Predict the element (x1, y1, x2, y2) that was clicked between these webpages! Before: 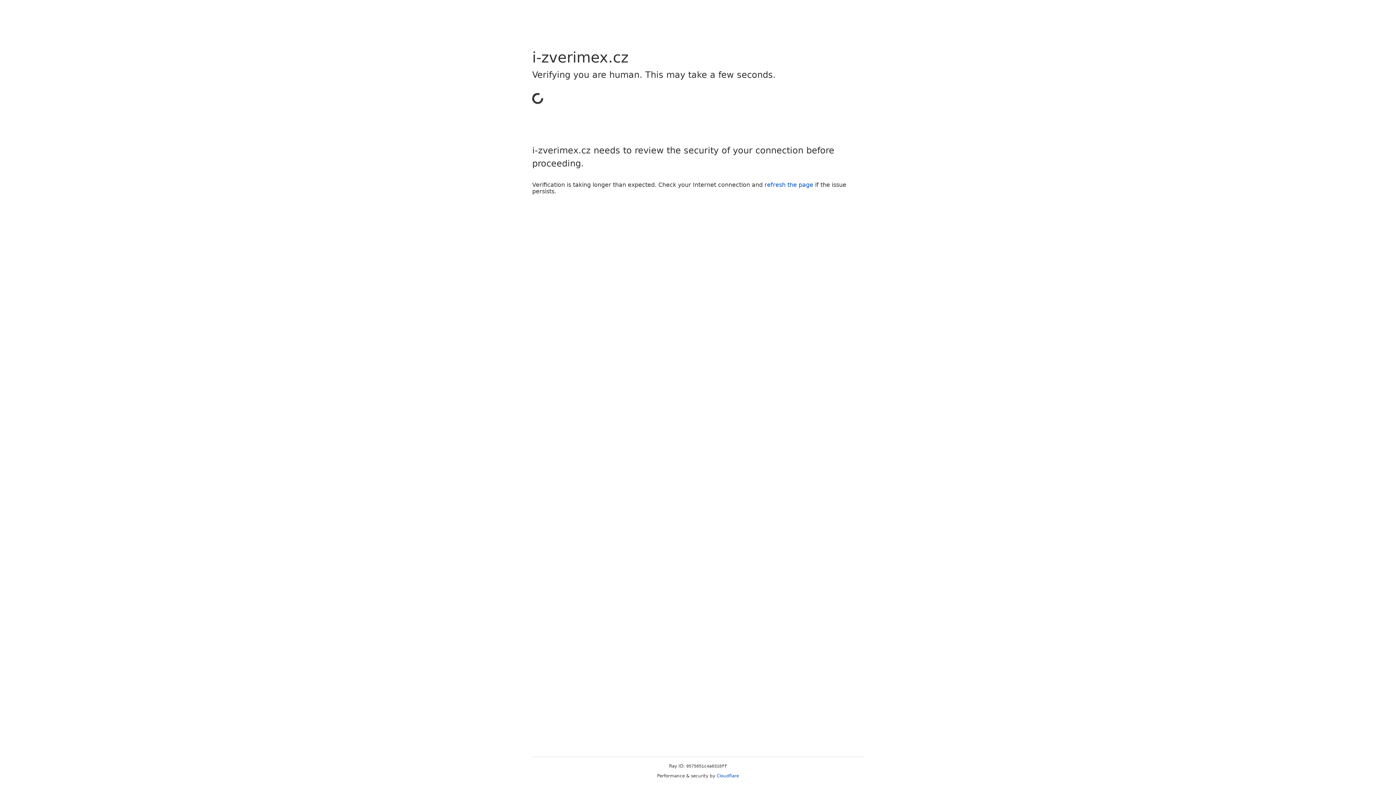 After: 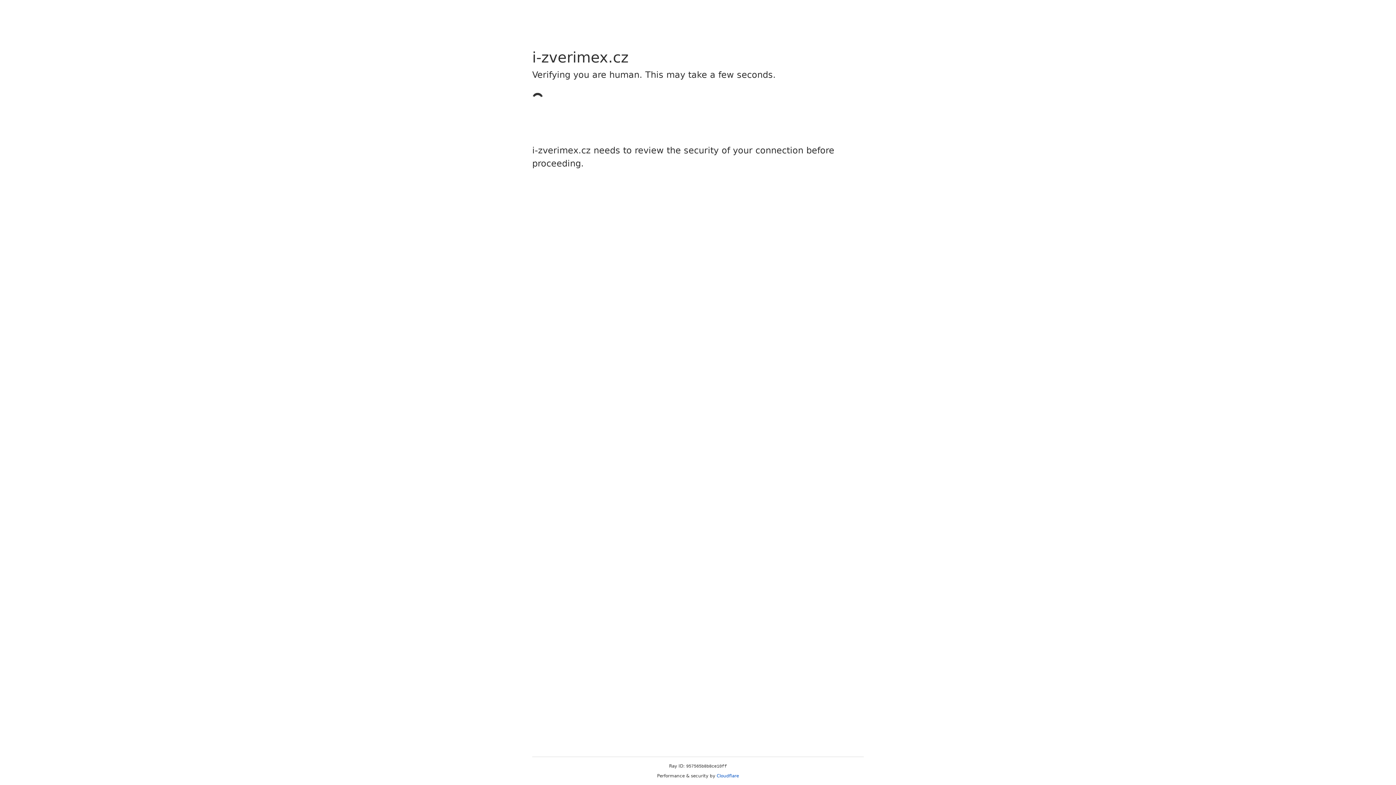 Action: label: Cloudflare bbox: (716, 773, 739, 778)